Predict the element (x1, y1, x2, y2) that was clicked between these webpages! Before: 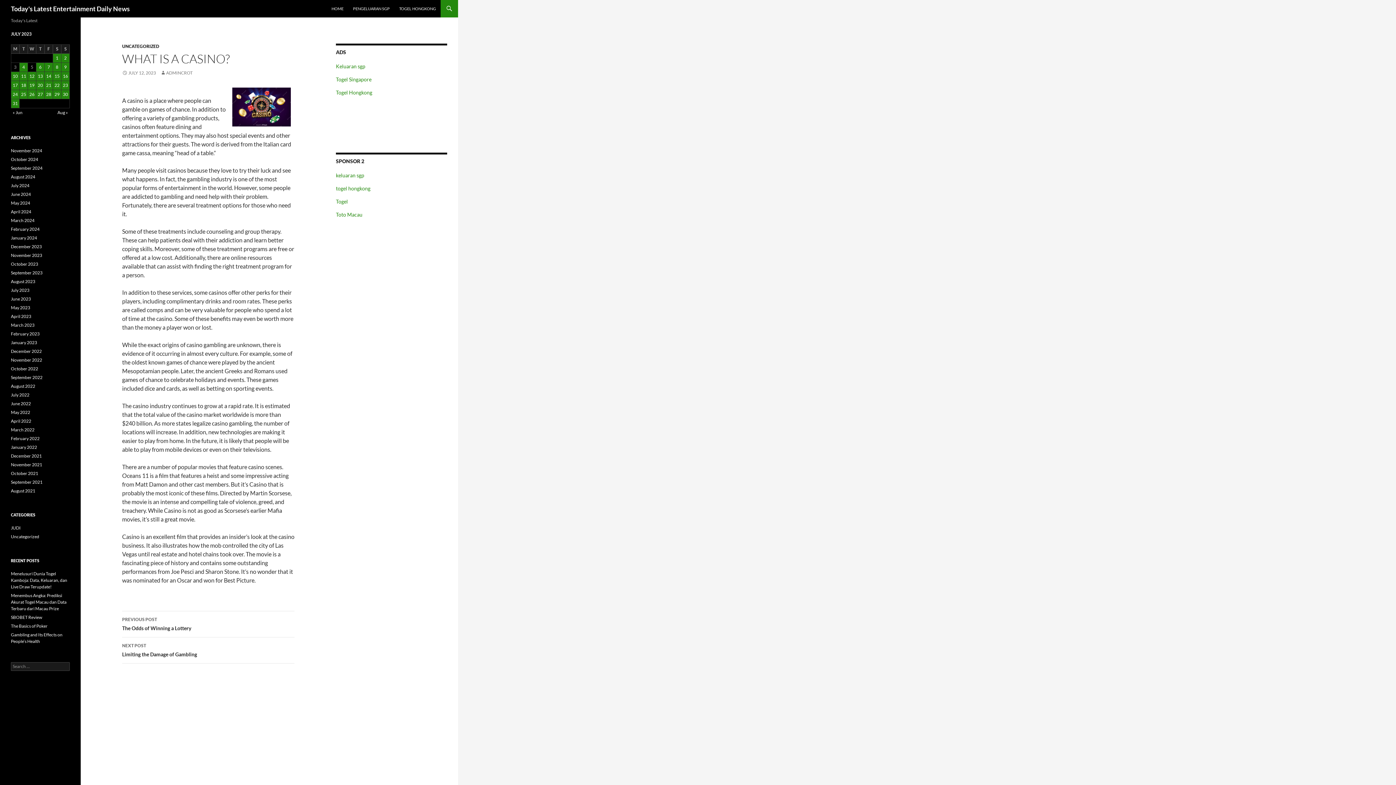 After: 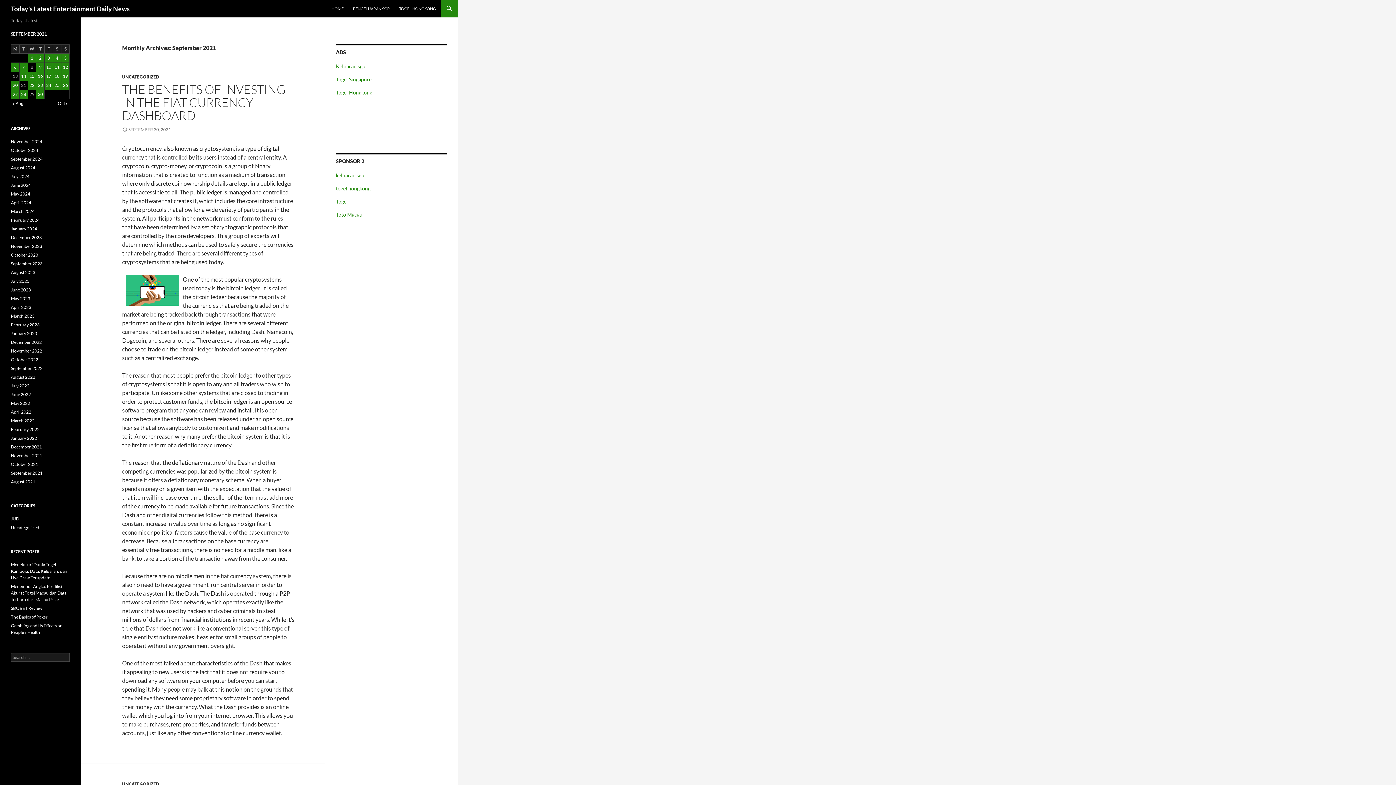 Action: bbox: (10, 479, 42, 485) label: September 2021